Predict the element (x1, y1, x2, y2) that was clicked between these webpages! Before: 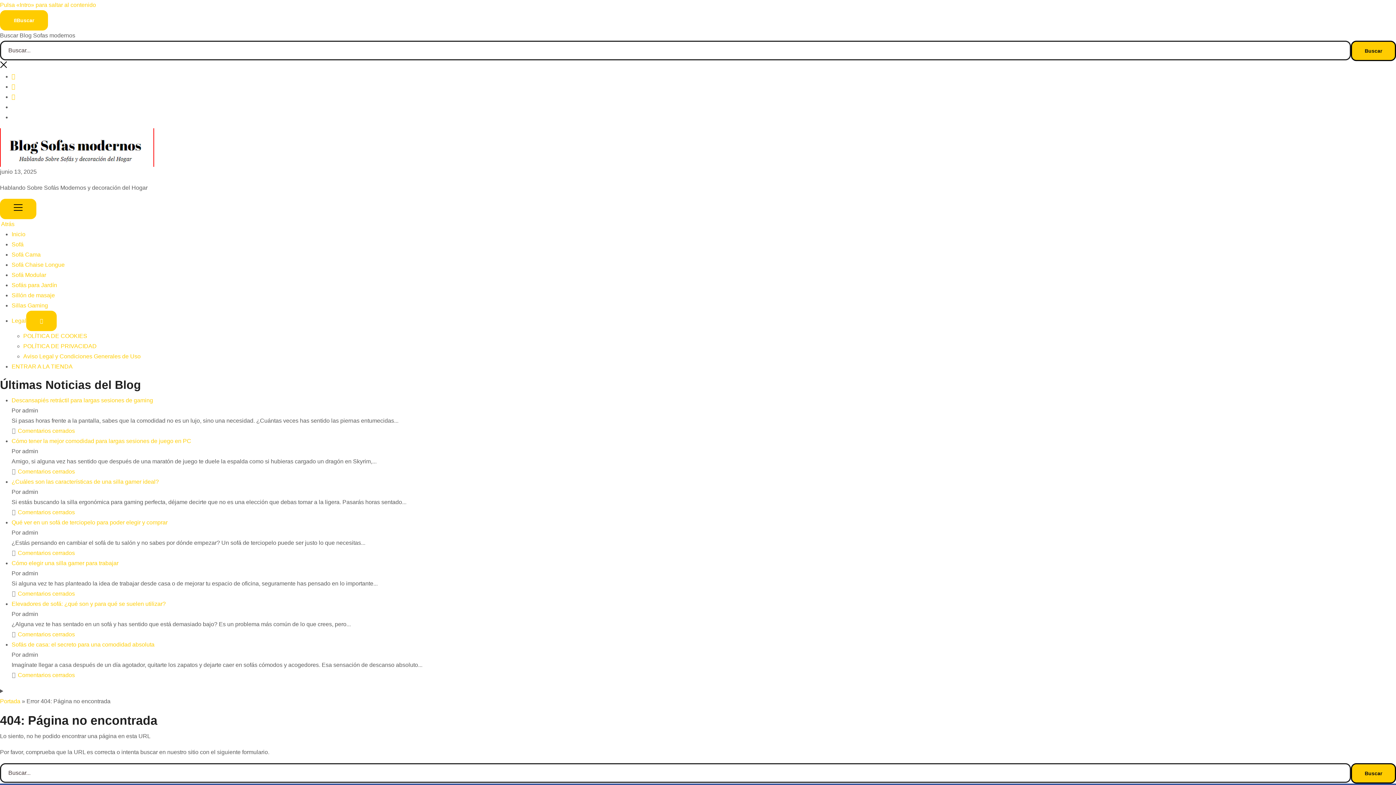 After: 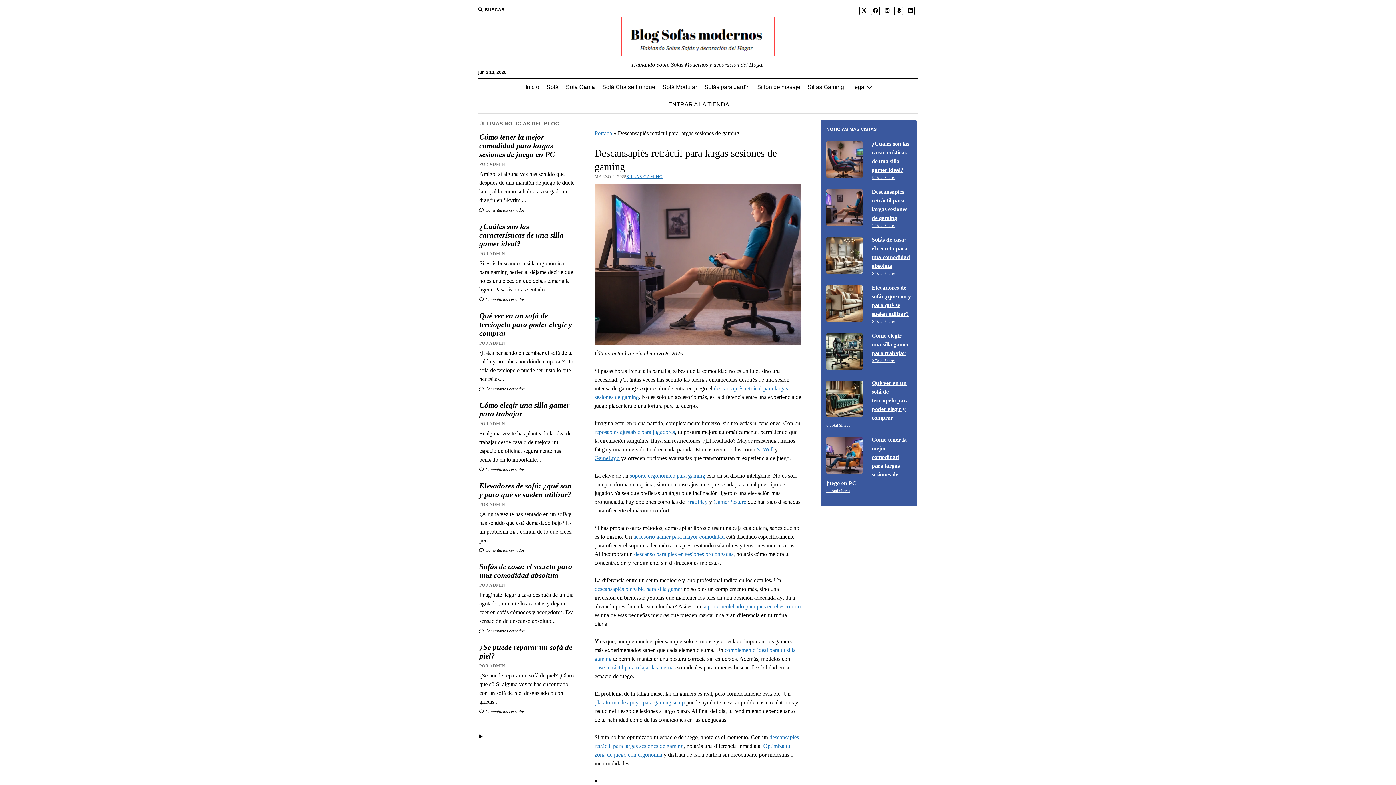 Action: bbox: (17, 428, 74, 434) label: Comentarios cerrados